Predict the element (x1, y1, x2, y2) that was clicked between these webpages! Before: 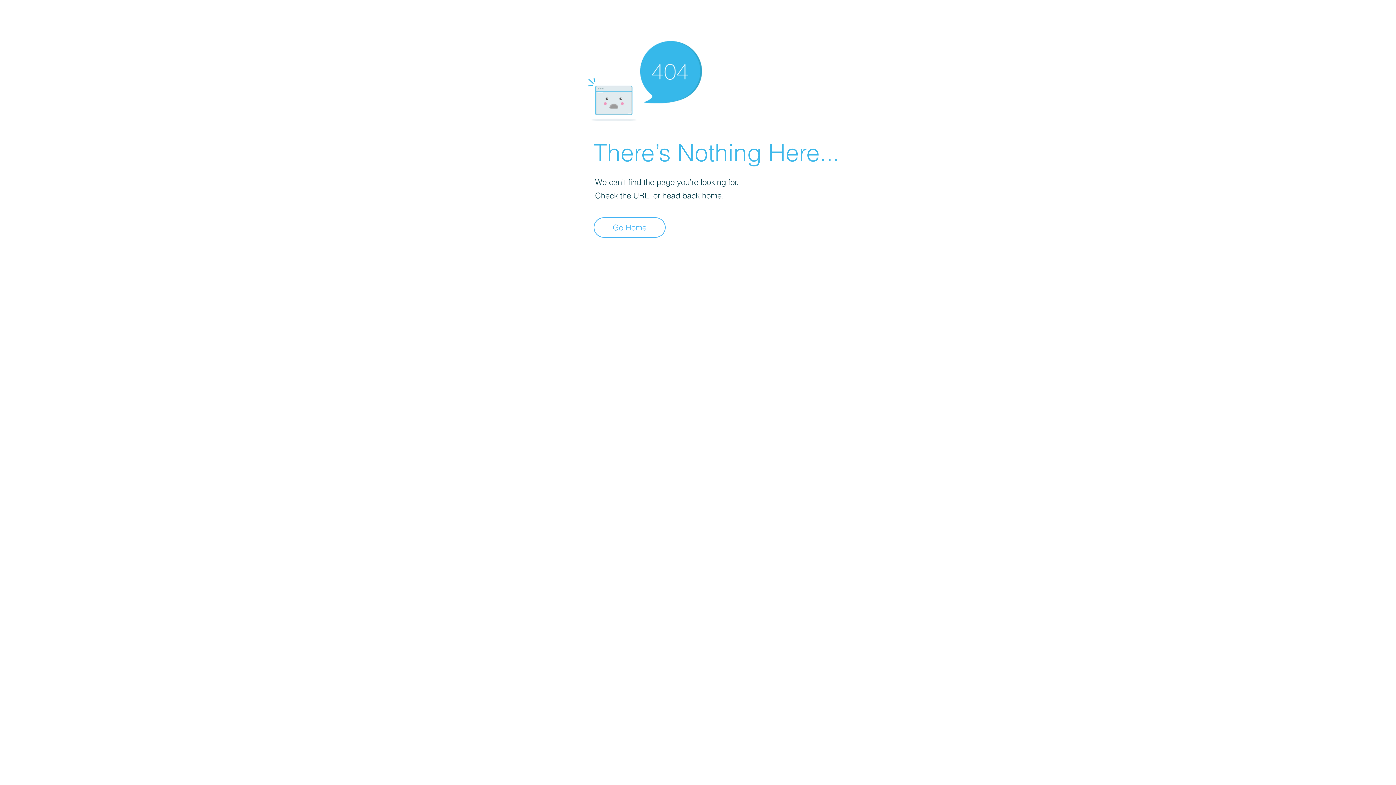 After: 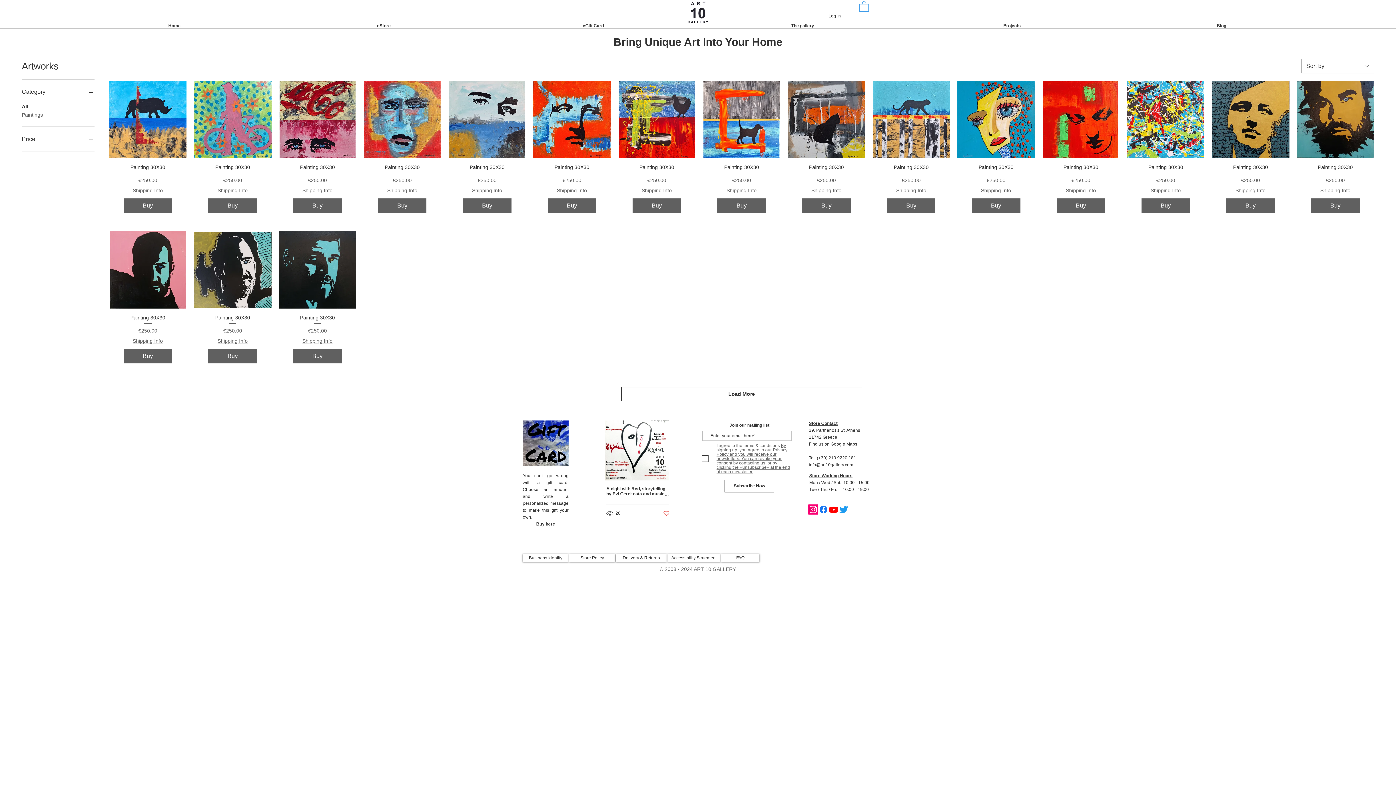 Action: label: Go Home bbox: (593, 217, 665, 237)